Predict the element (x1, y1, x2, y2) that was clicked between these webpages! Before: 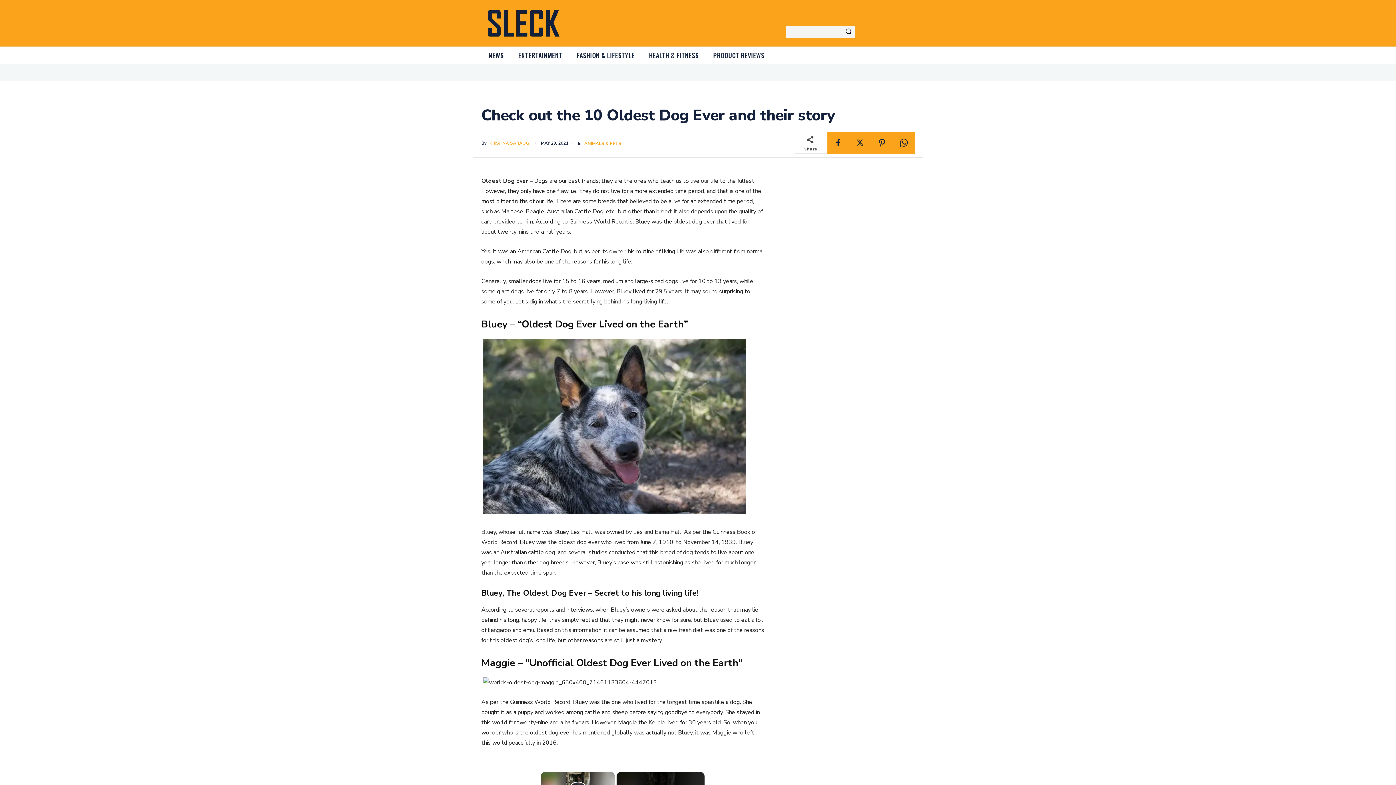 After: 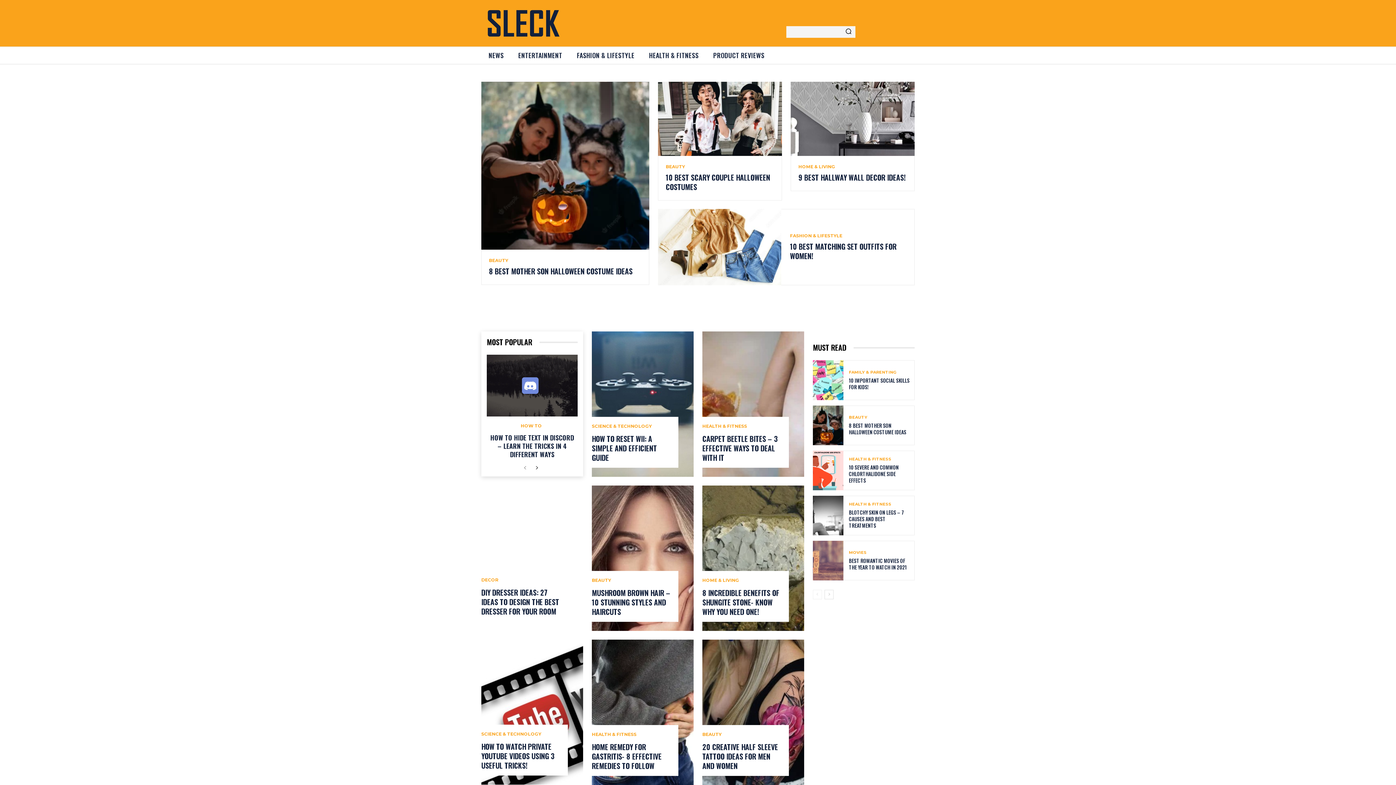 Action: bbox: (486, 8, 584, 37)